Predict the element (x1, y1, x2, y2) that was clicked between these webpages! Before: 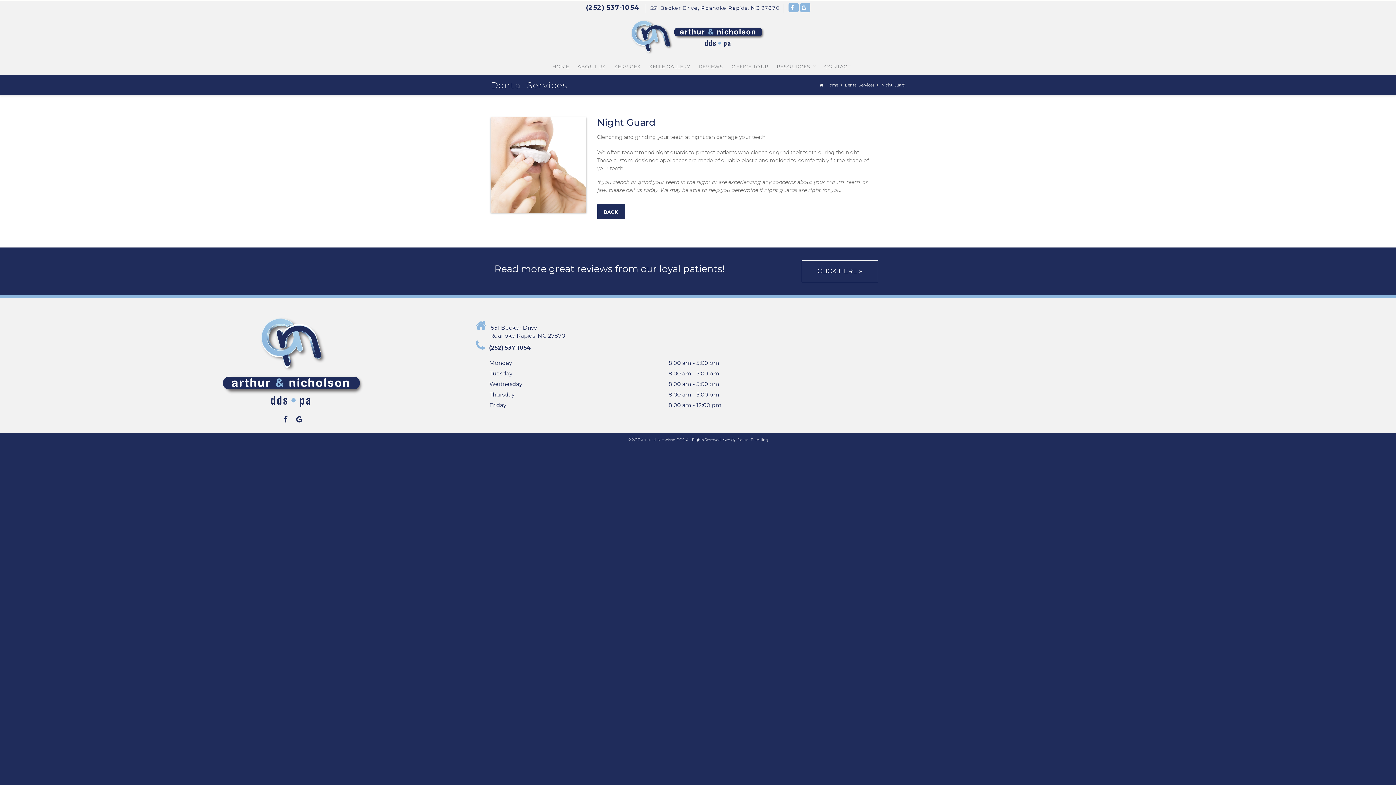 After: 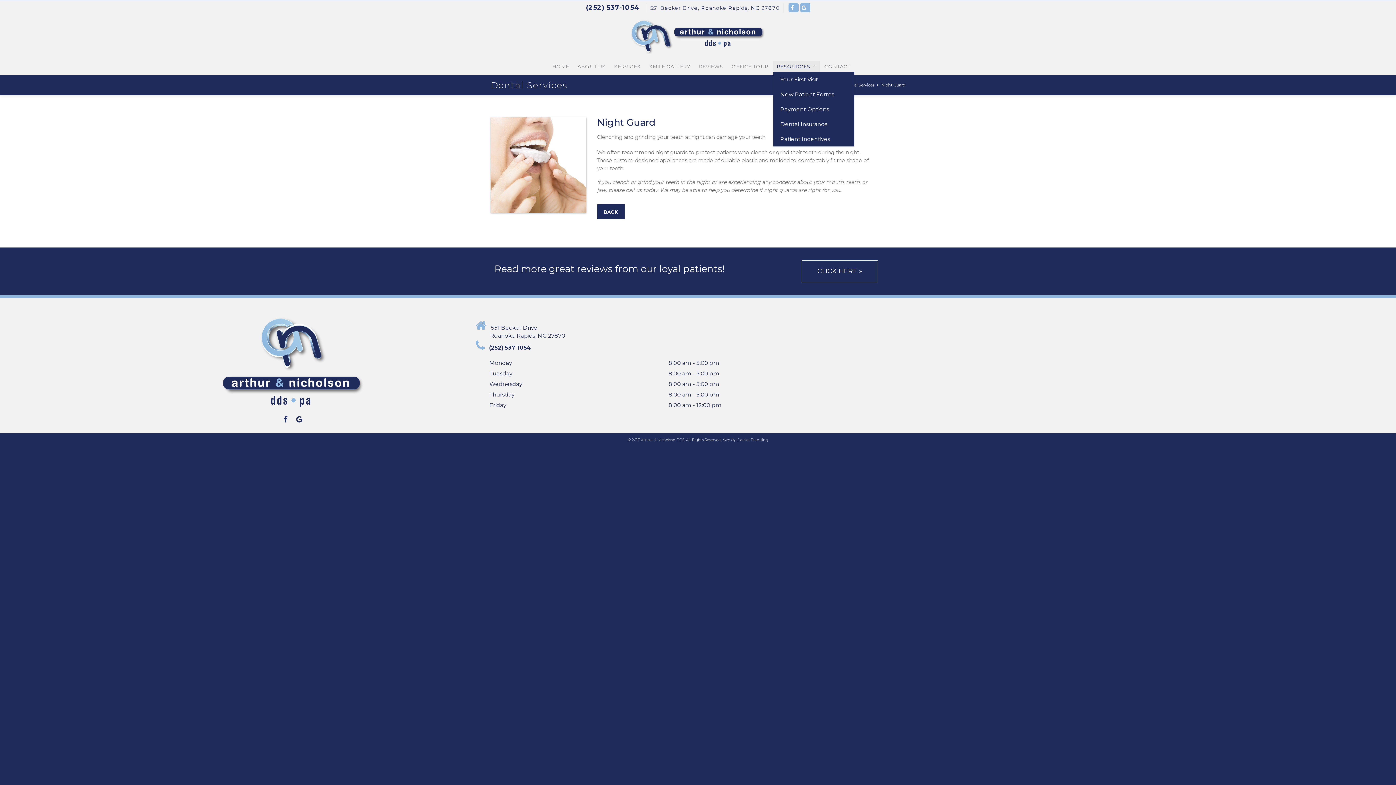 Action: bbox: (773, 61, 819, 72) label: RESOURCES